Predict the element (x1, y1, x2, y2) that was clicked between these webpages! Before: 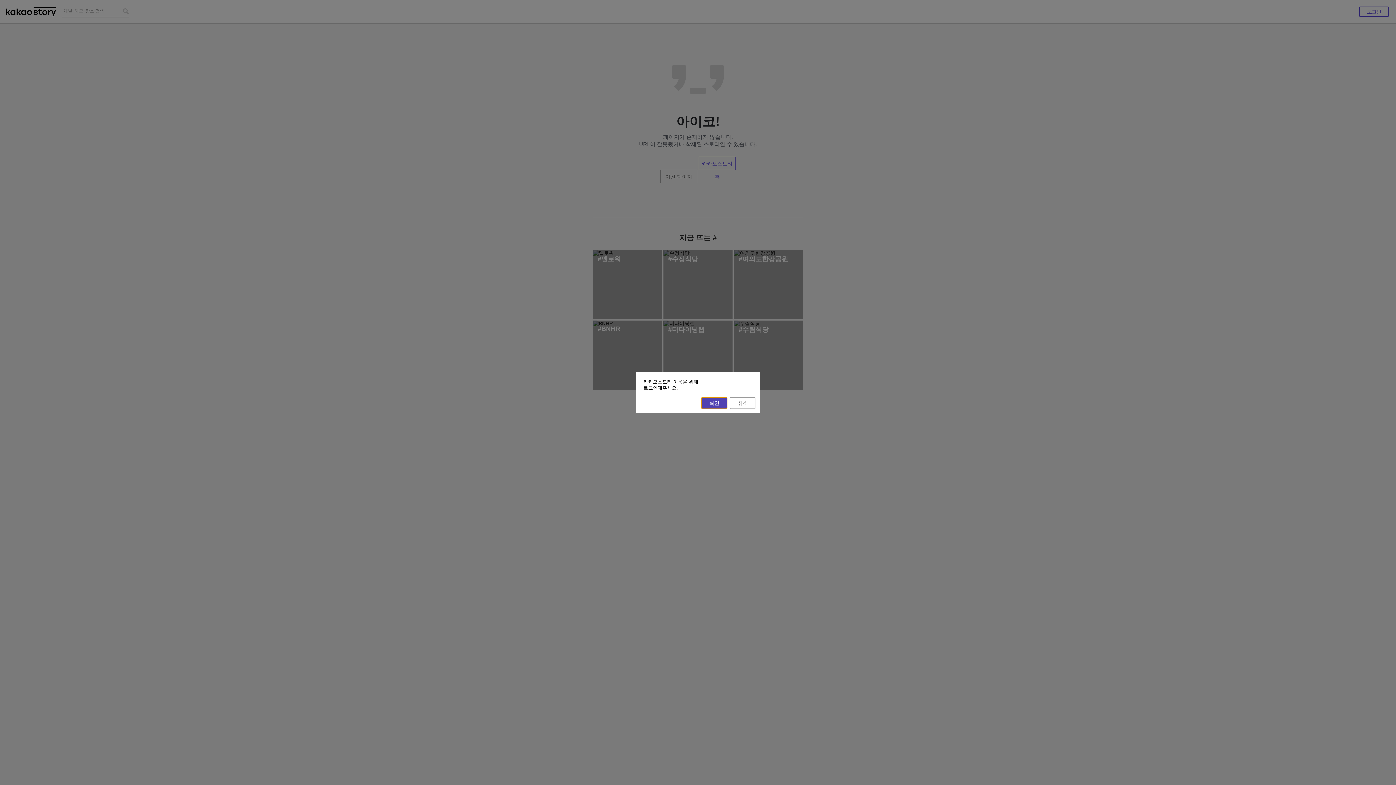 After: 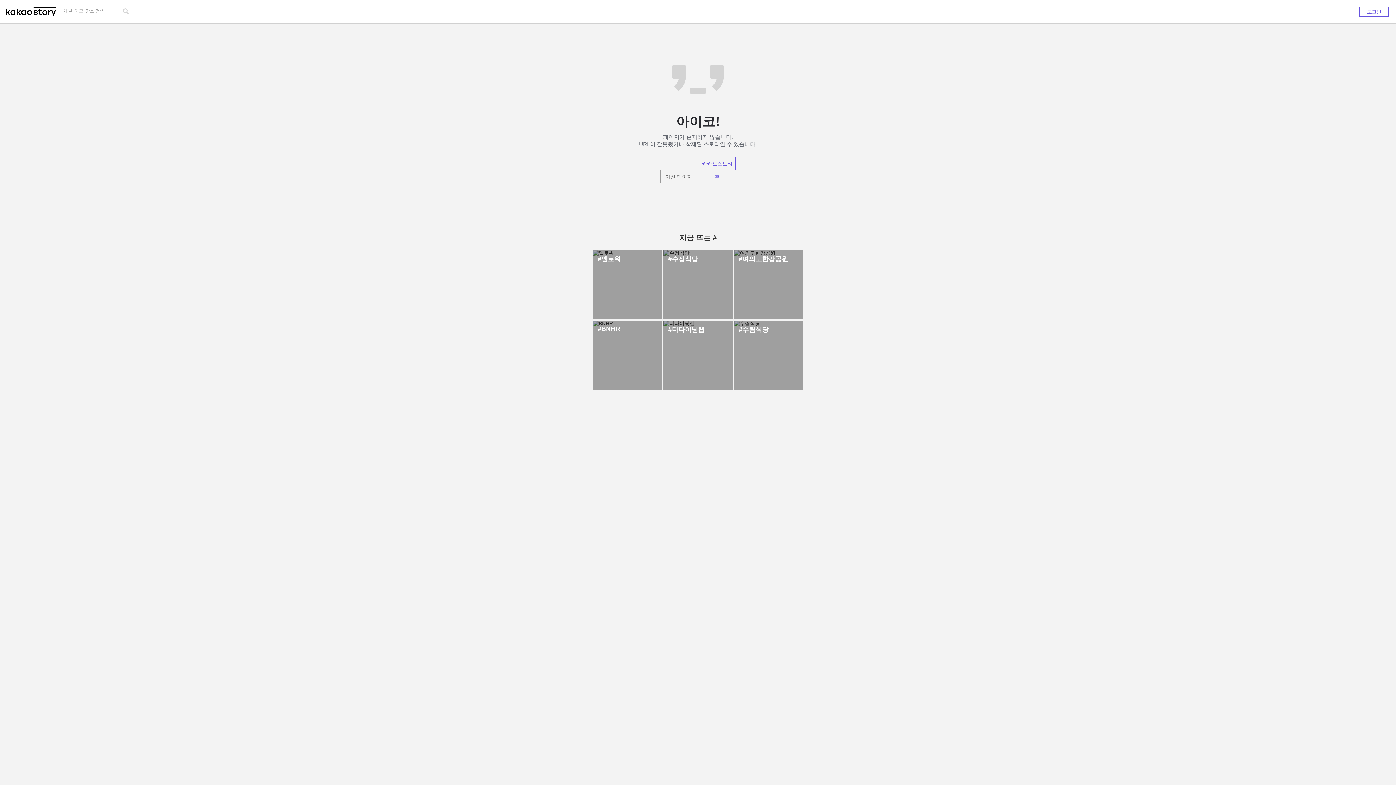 Action: label: 취소 bbox: (730, 397, 755, 409)